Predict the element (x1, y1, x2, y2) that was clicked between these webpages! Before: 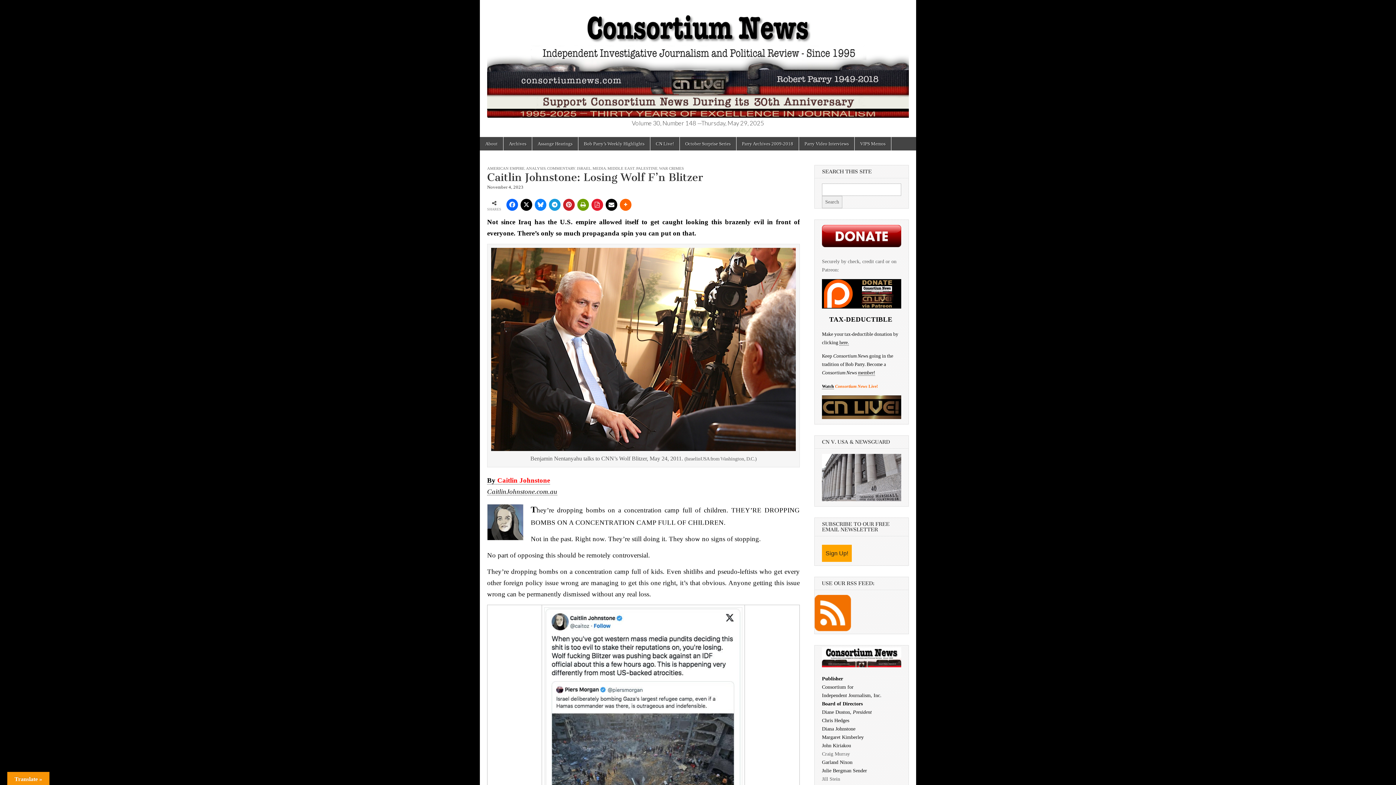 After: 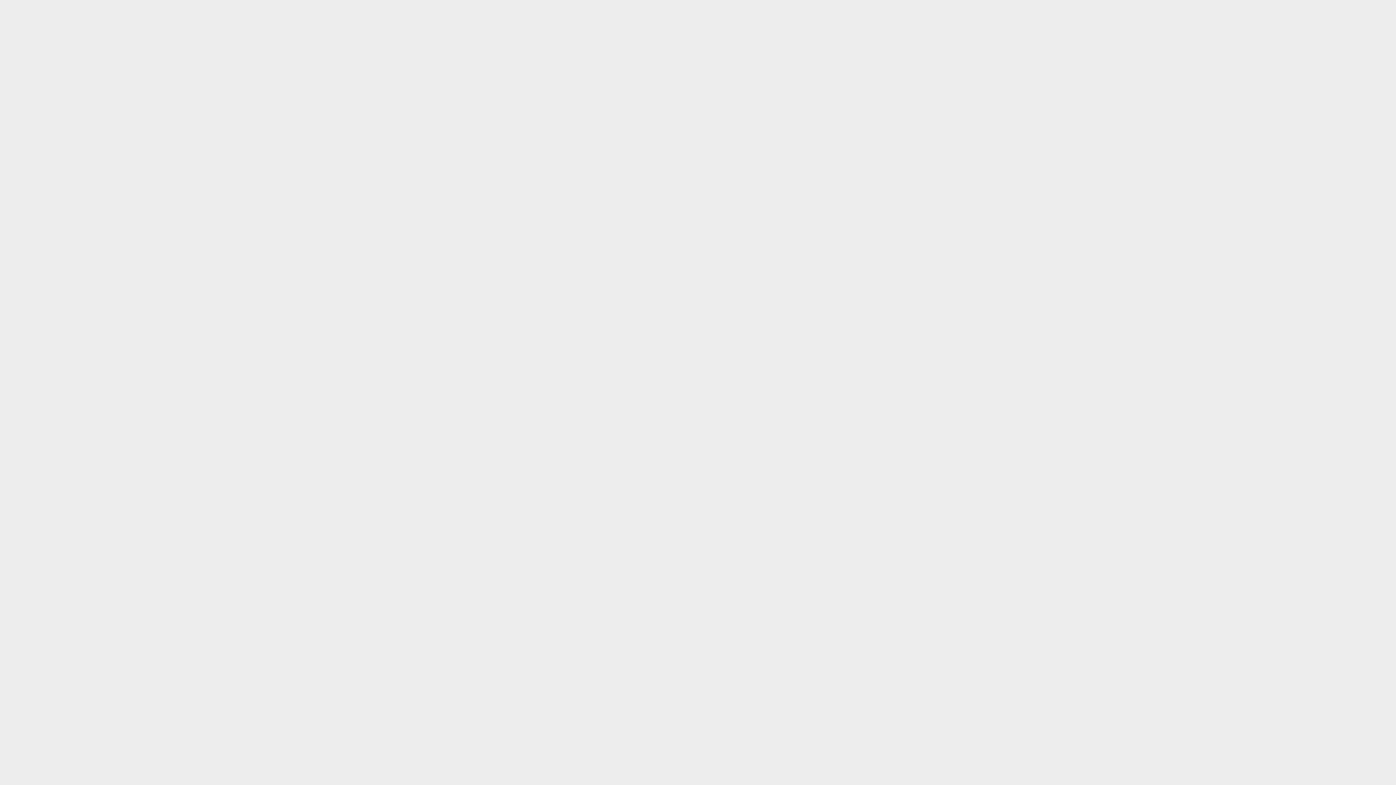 Action: bbox: (822, 225, 901, 247)